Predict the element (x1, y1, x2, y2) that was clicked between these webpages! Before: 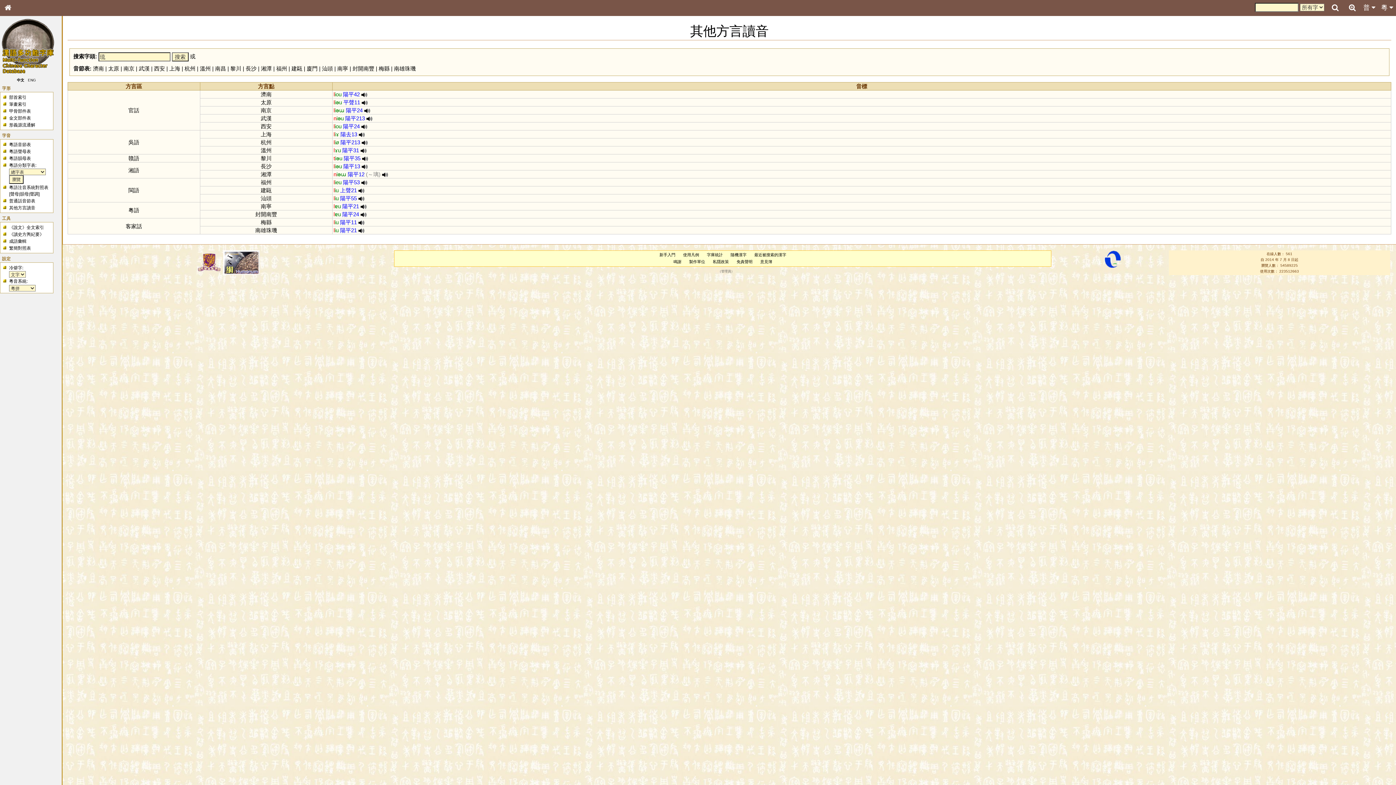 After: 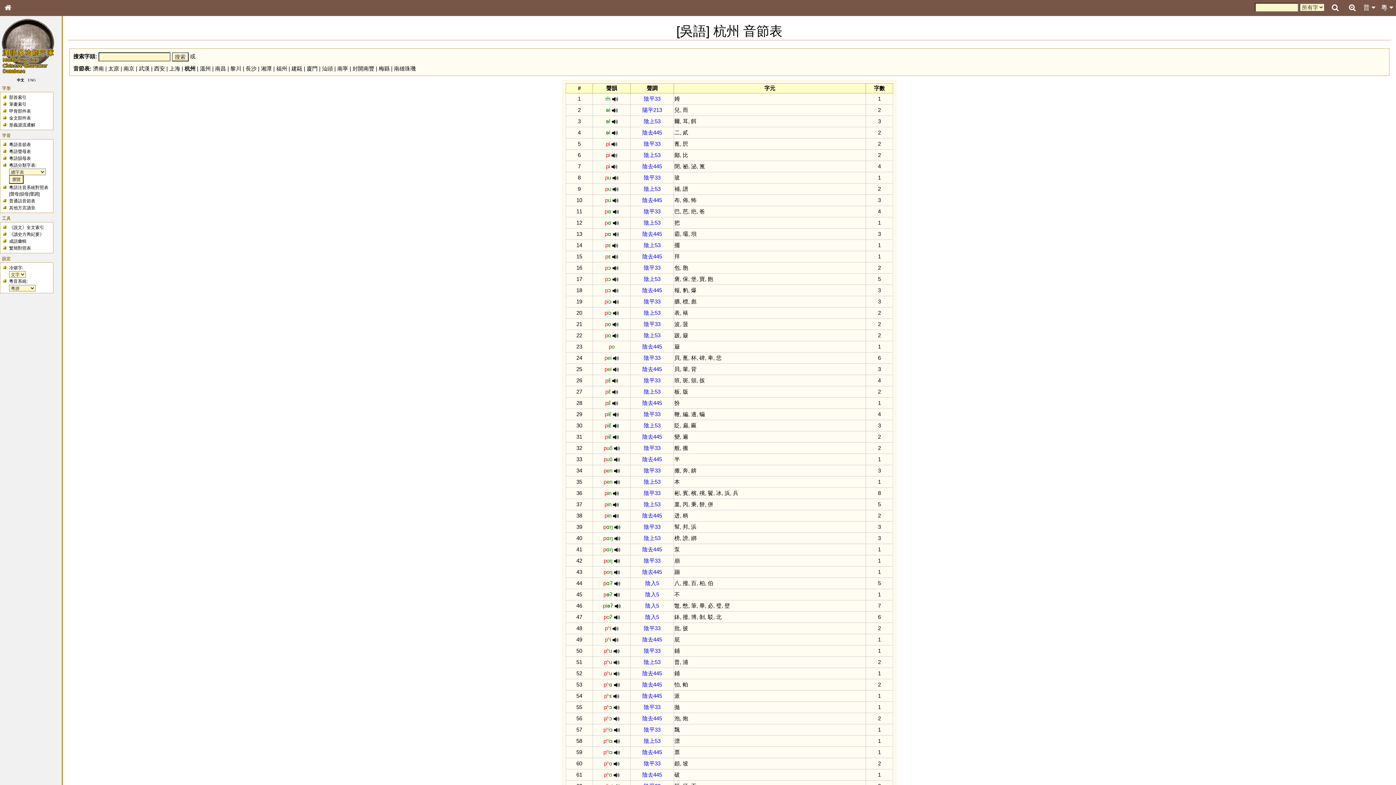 Action: label: 杭州 bbox: (184, 65, 195, 71)